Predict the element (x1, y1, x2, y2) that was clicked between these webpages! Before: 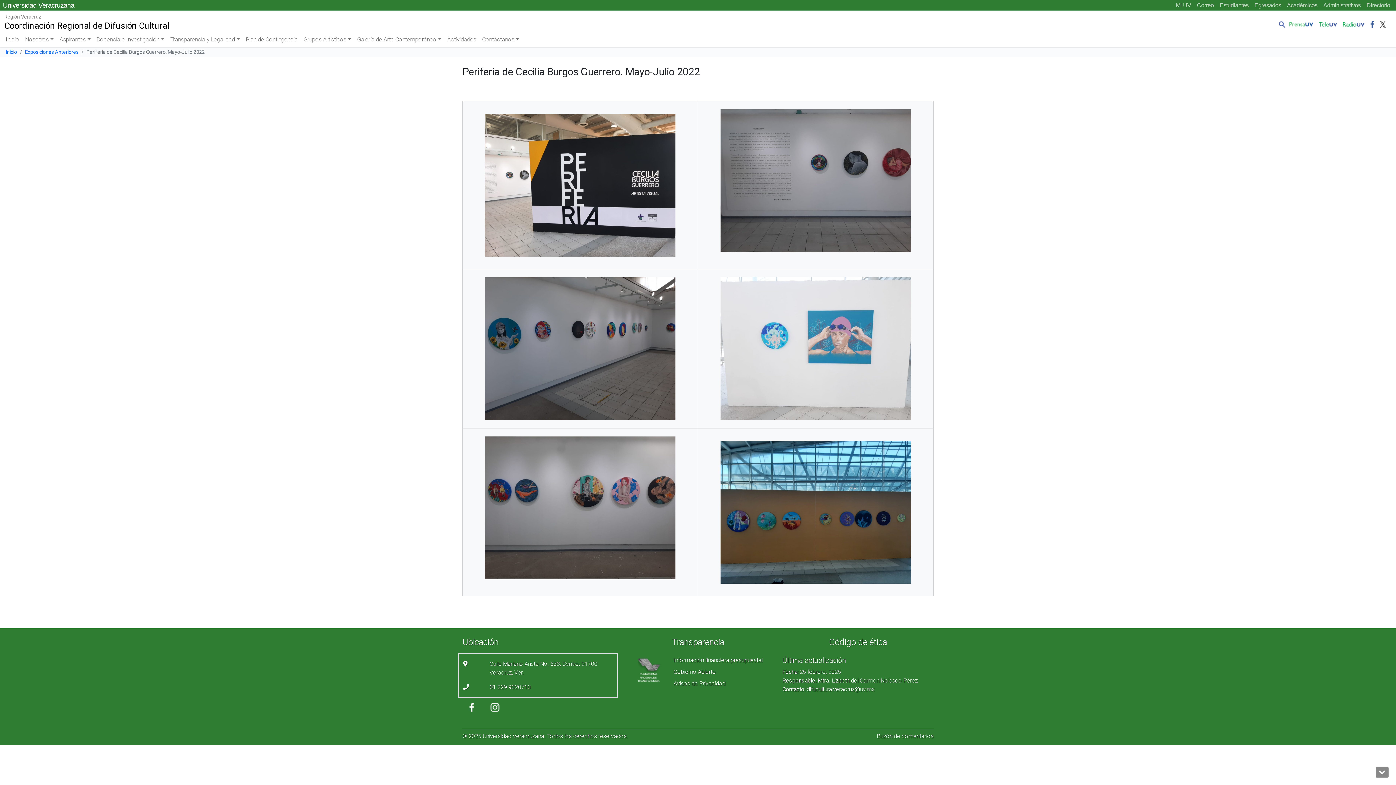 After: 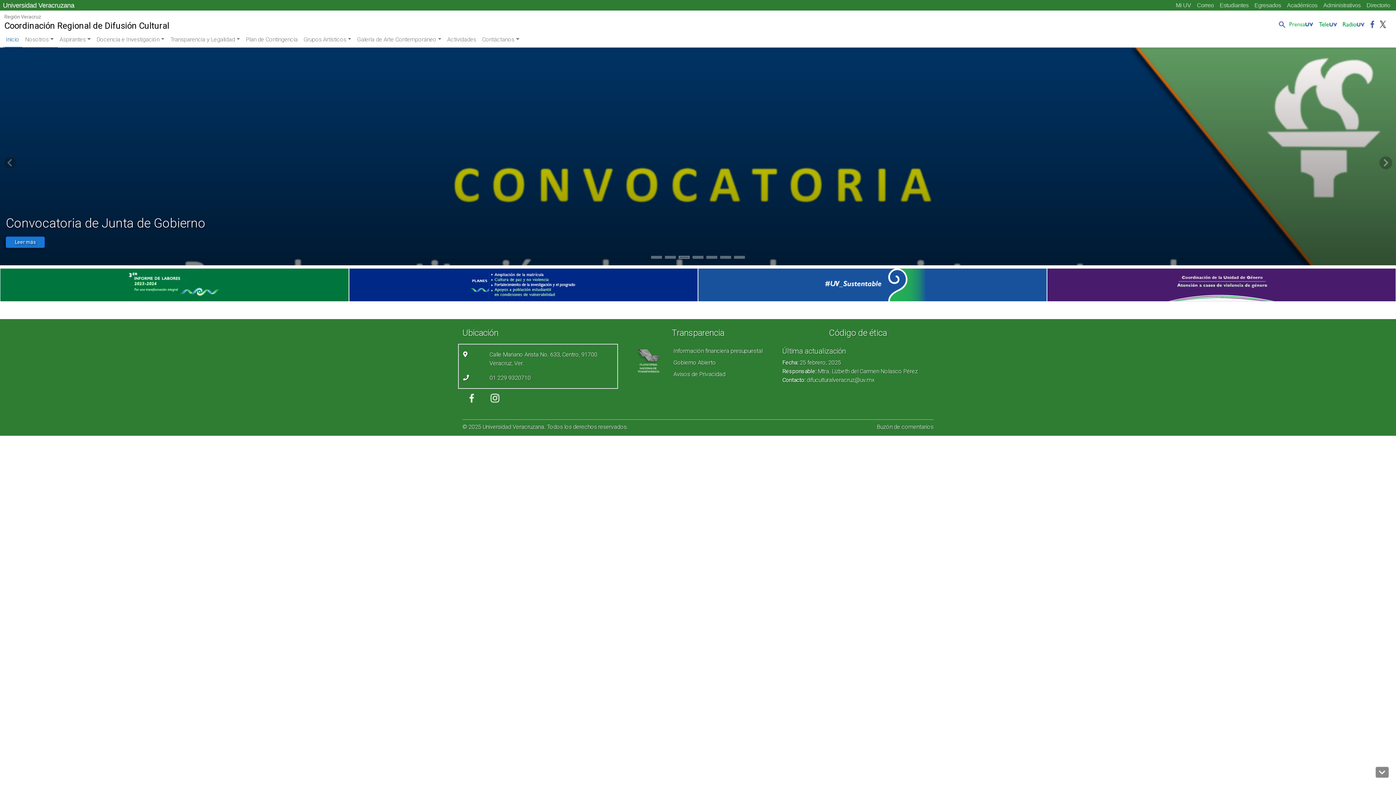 Action: bbox: (2, 32, 22, 47) label: Inicio